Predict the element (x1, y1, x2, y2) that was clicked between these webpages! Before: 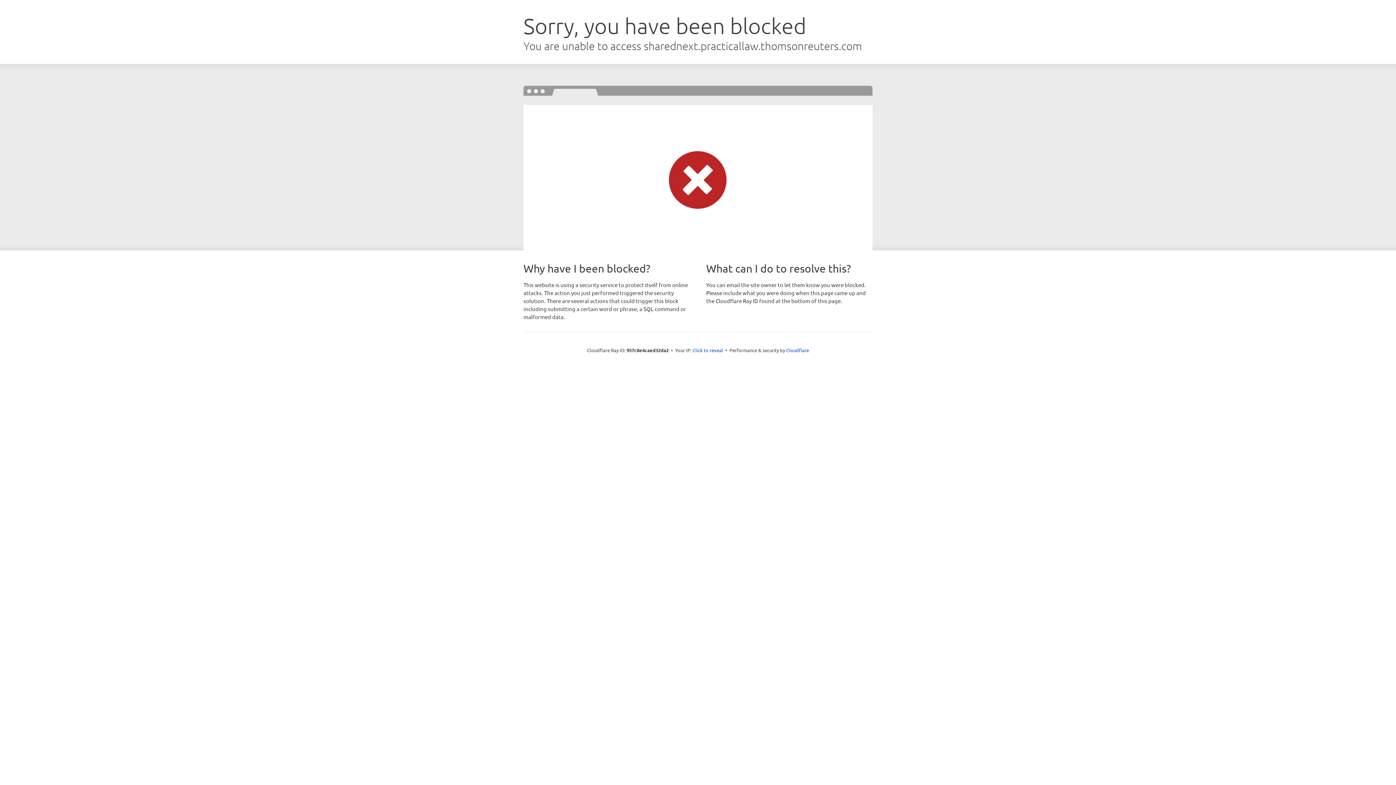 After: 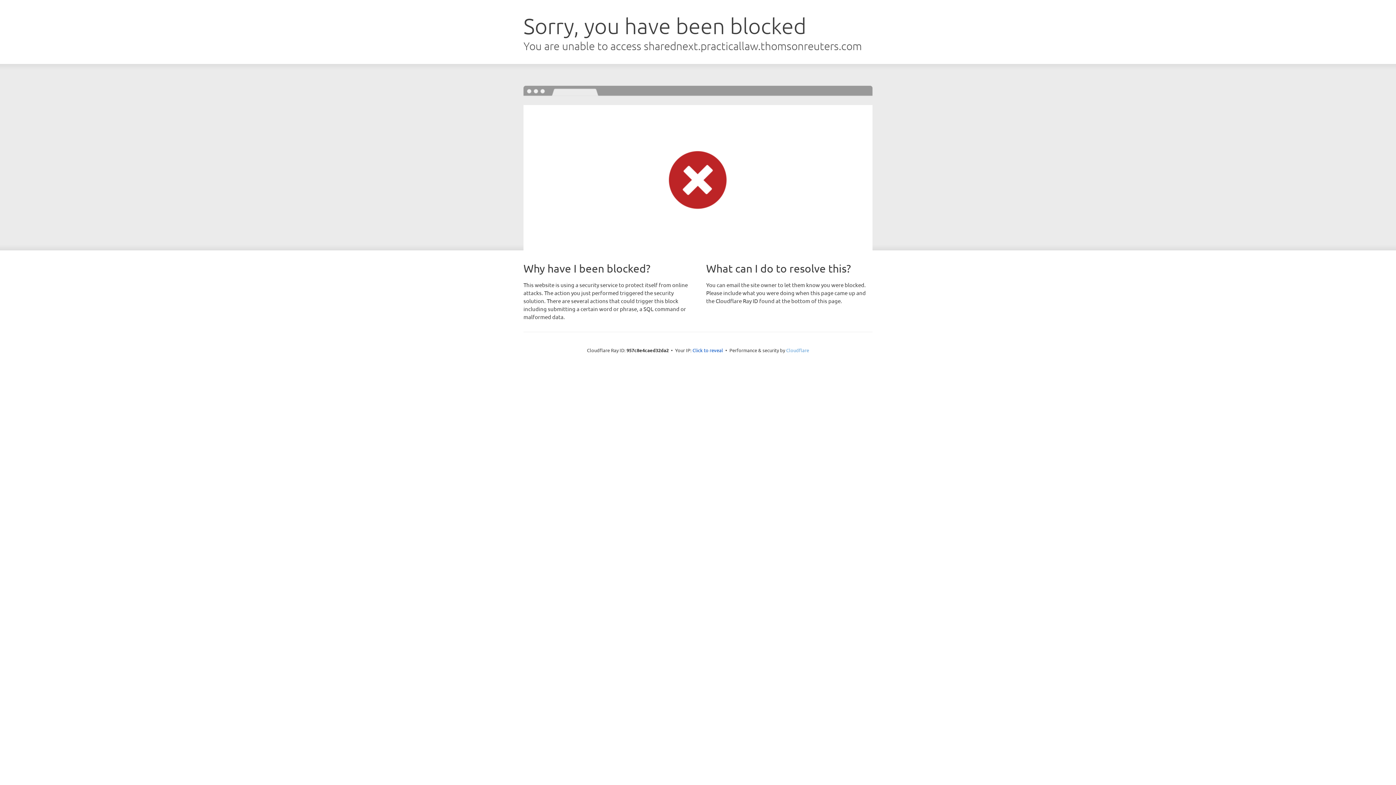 Action: label: Cloudflare bbox: (786, 347, 809, 353)